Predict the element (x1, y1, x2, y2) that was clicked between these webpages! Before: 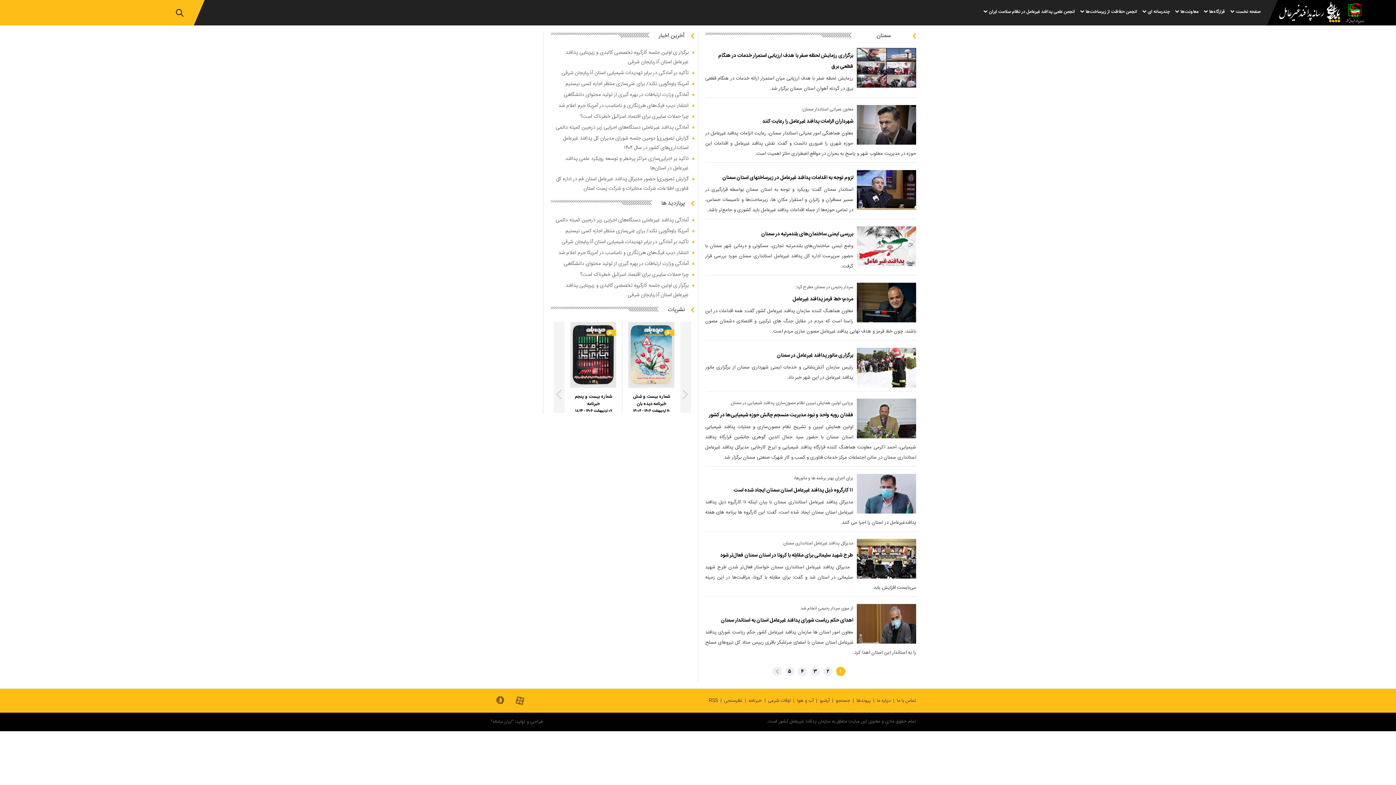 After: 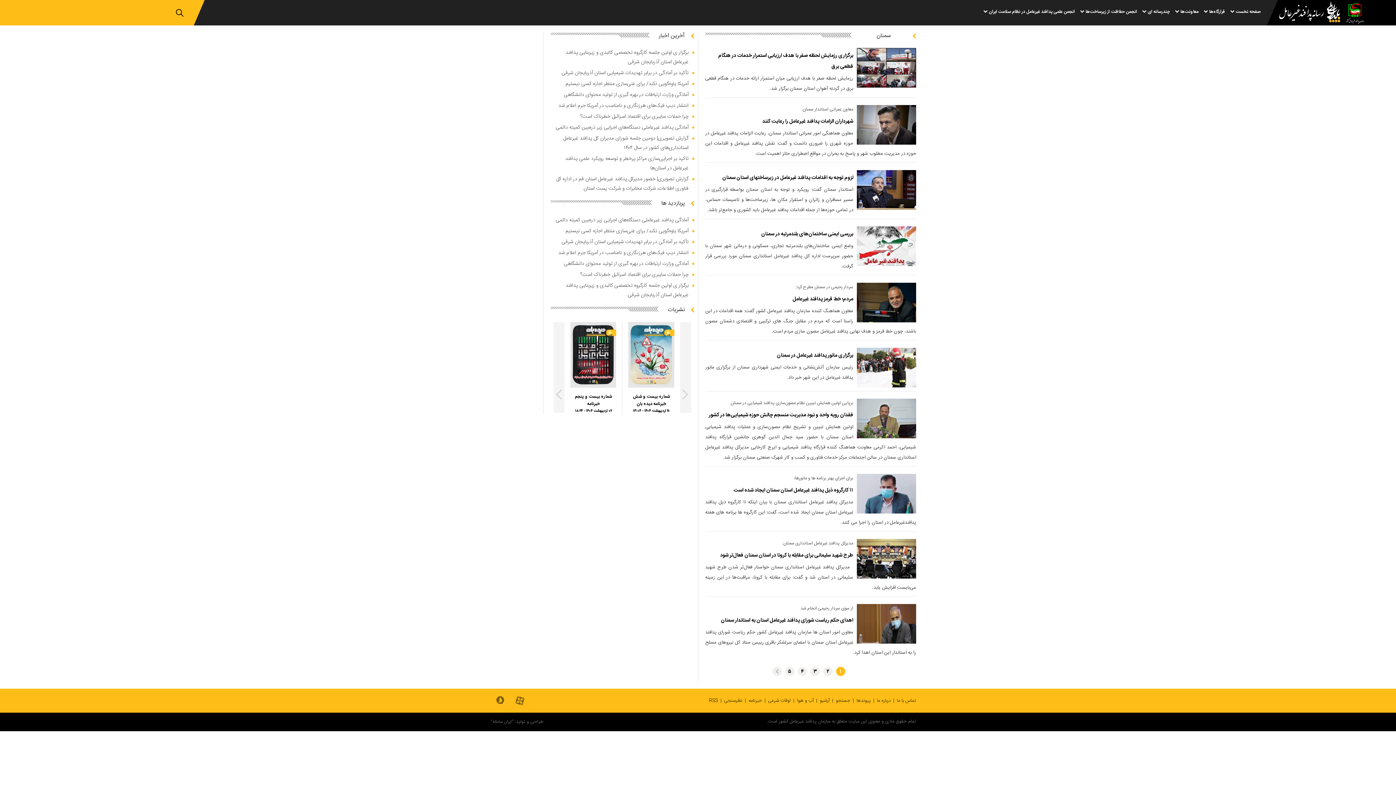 Action: label: خبرنامه bbox: (746, 689, 764, 713)